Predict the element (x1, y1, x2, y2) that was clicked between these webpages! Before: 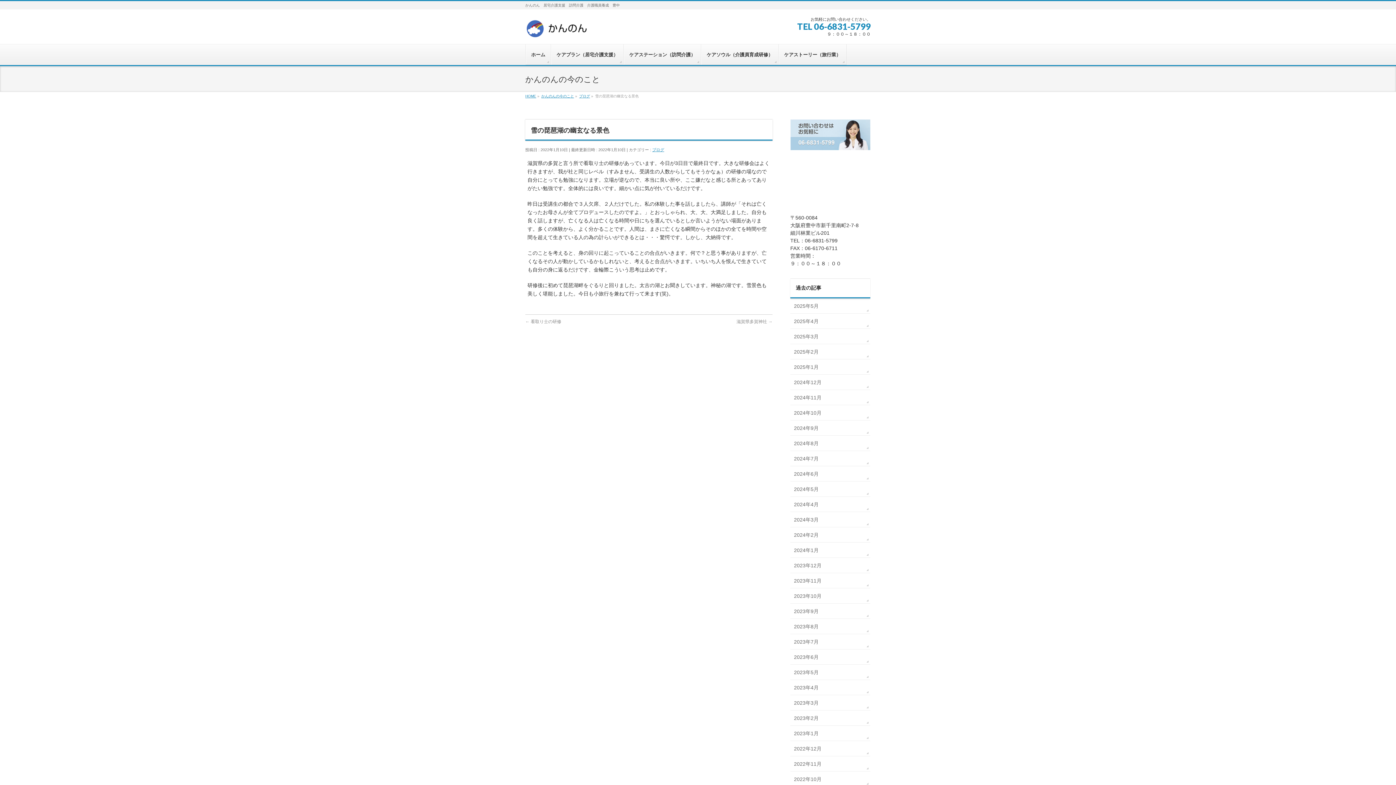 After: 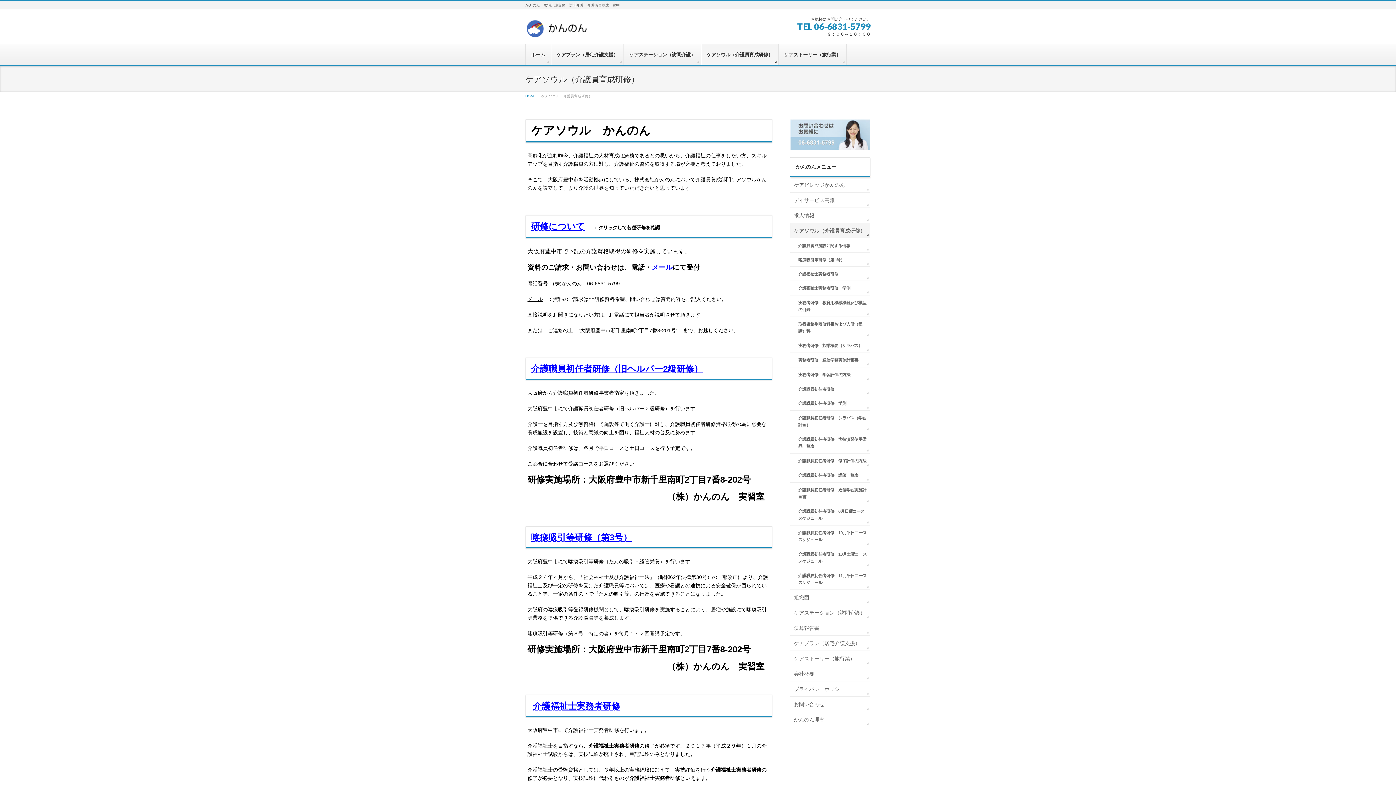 Action: bbox: (701, 44, 778, 65) label: ケアソウル（介護員育成研修）